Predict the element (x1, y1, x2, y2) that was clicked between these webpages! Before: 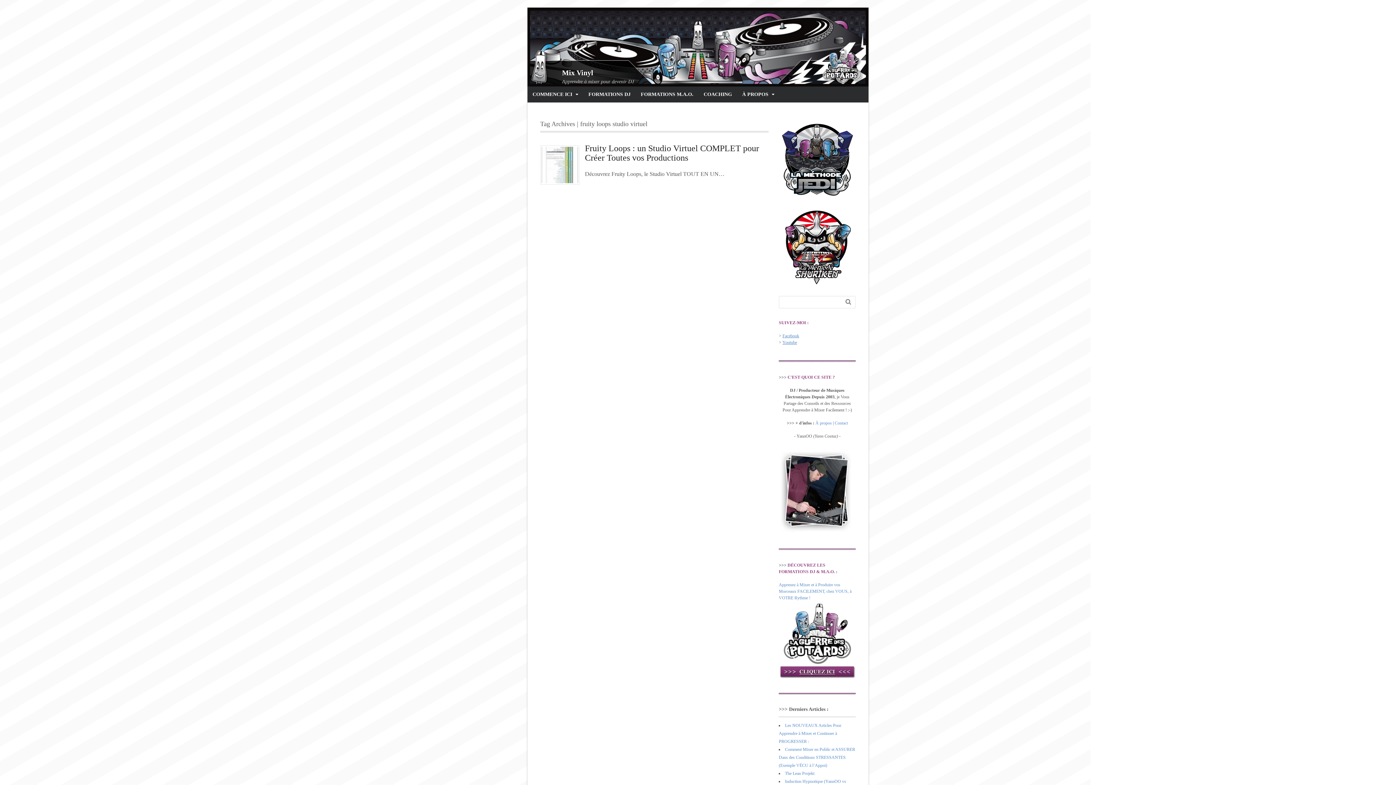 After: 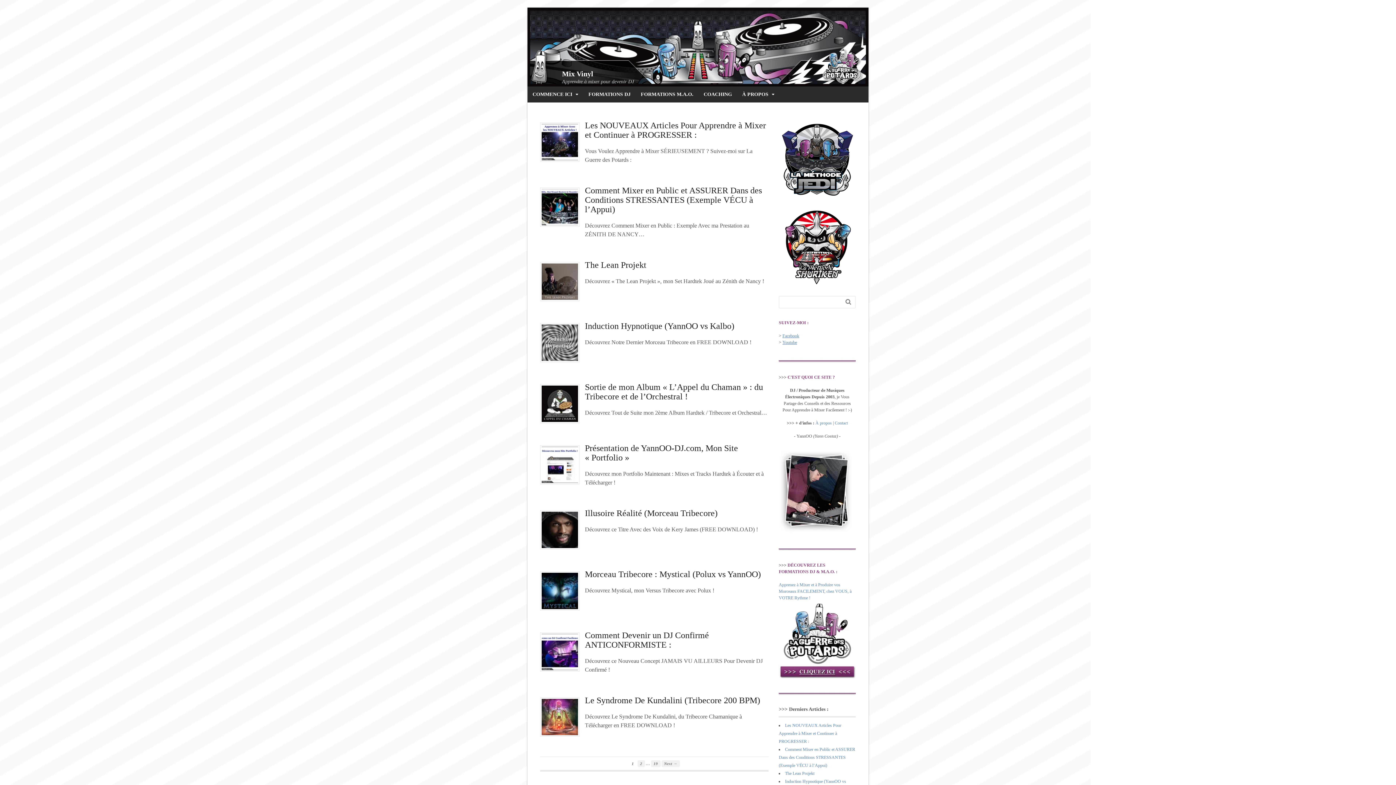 Action: label: Mix Vinyl bbox: (562, 68, 593, 76)